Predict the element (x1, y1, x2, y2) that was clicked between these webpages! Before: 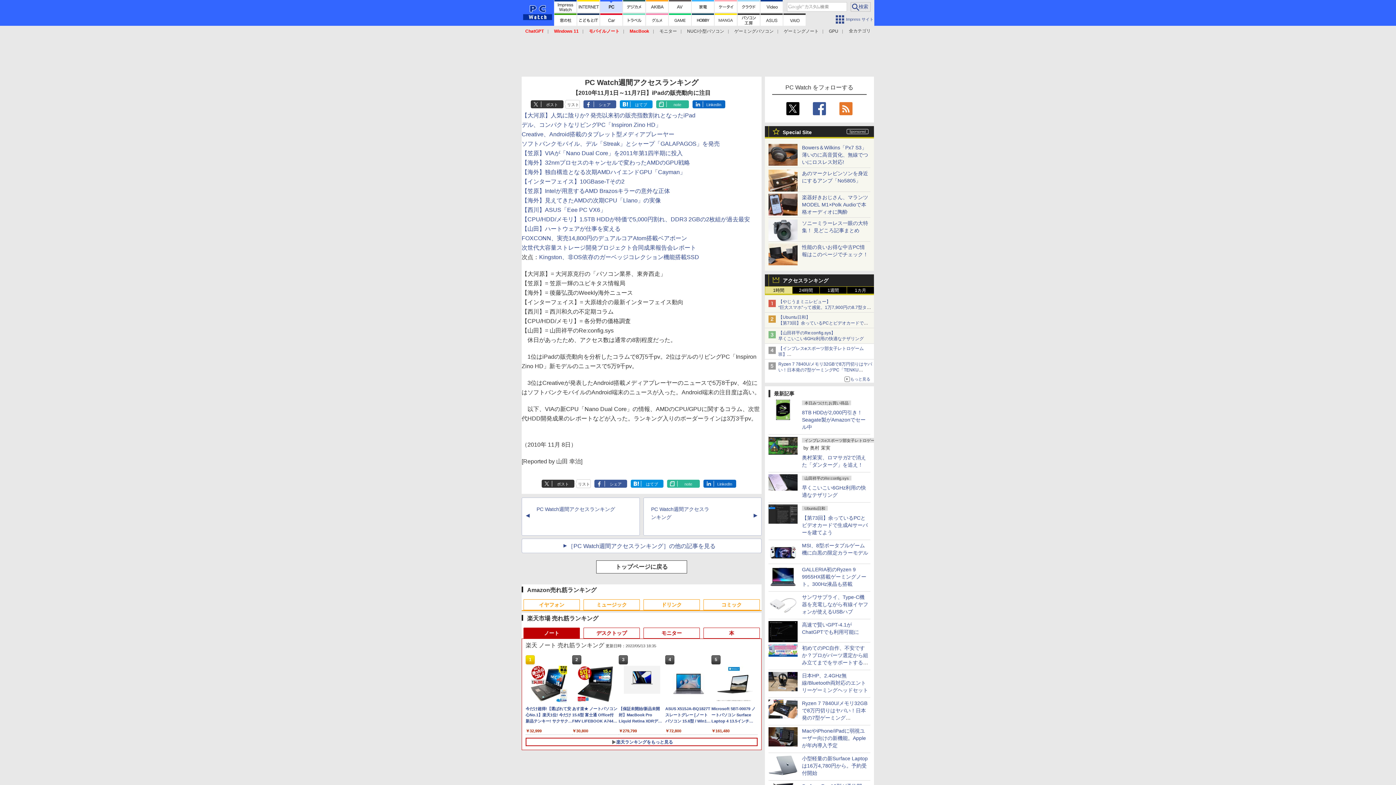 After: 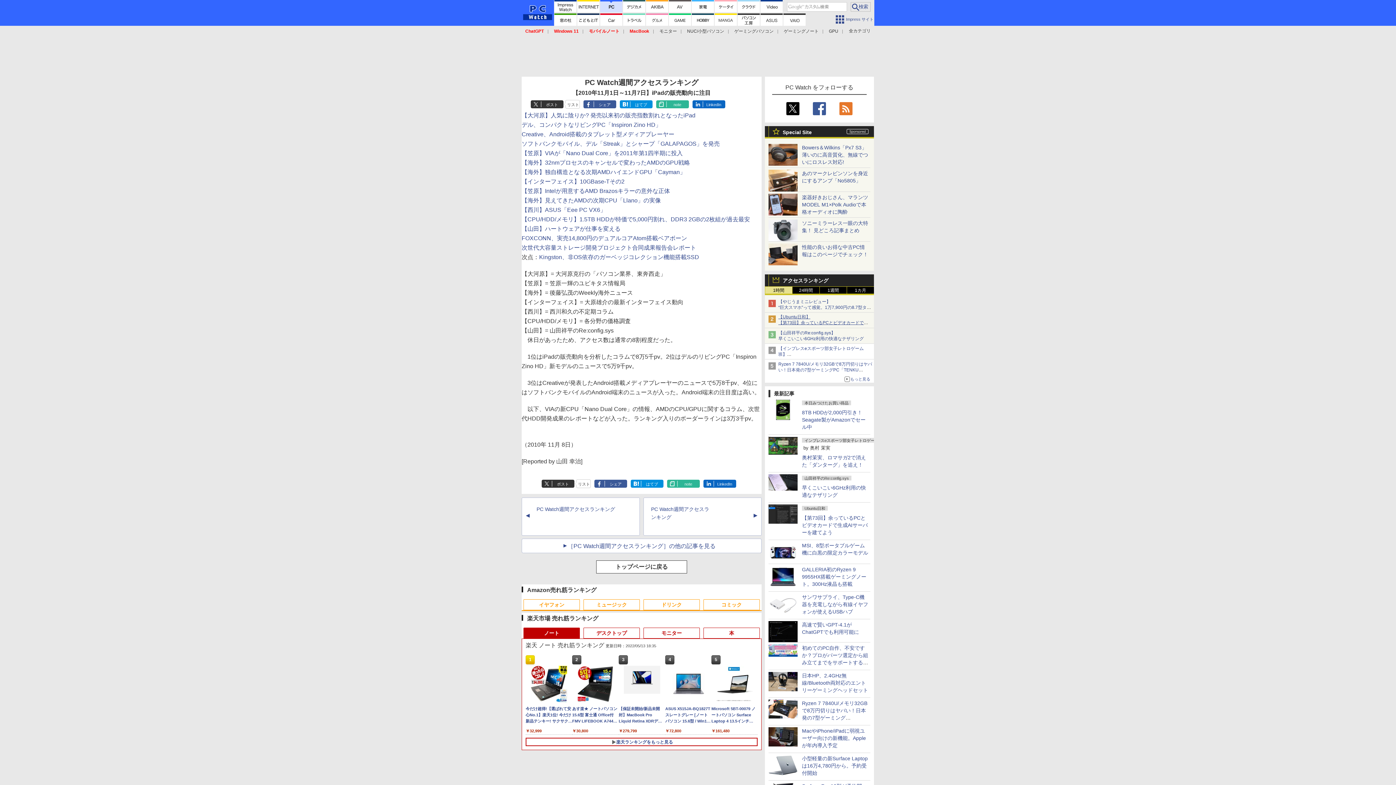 Action: bbox: (778, 314, 868, 331) label: 【Ubuntu日和】
【第73回】余っているPCとビデオカードで生成AIサーバーを建てよう
